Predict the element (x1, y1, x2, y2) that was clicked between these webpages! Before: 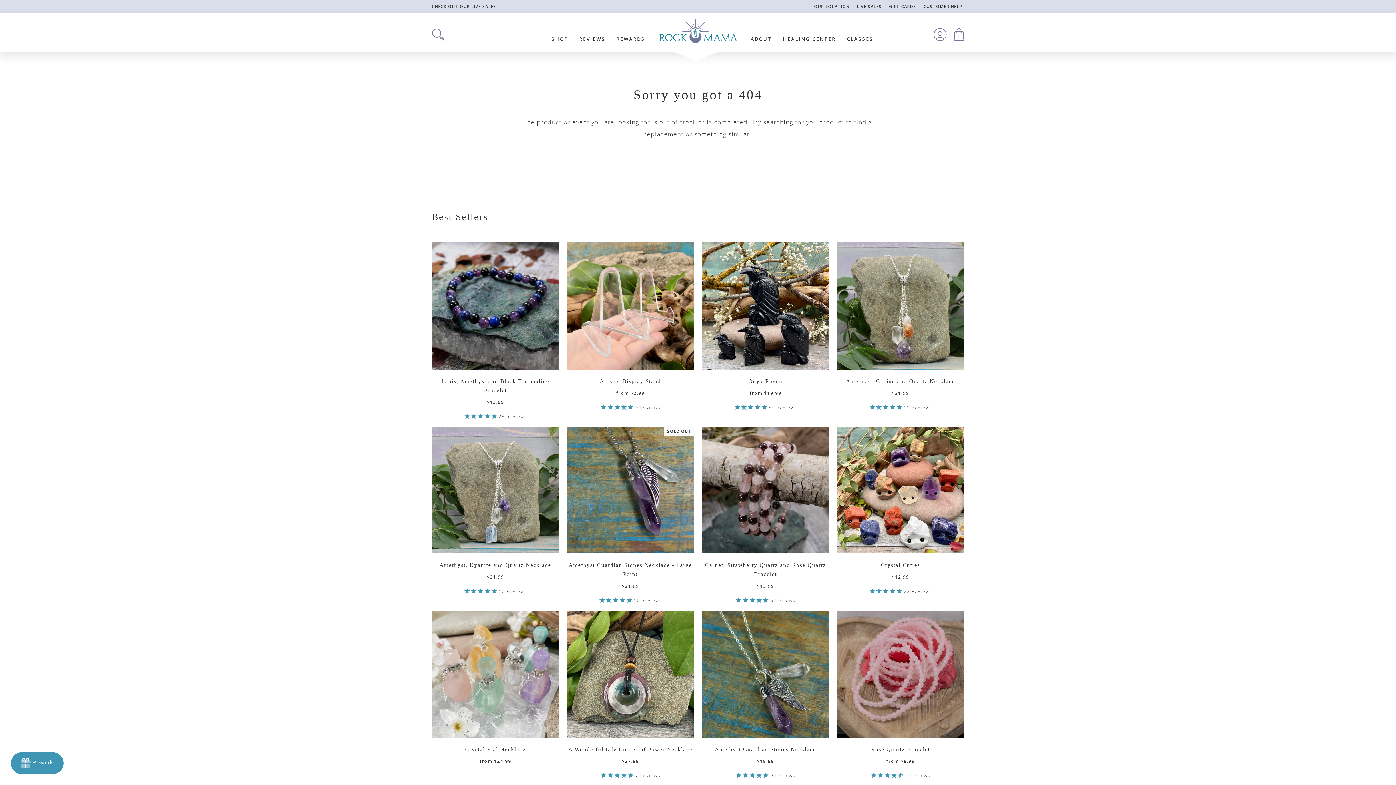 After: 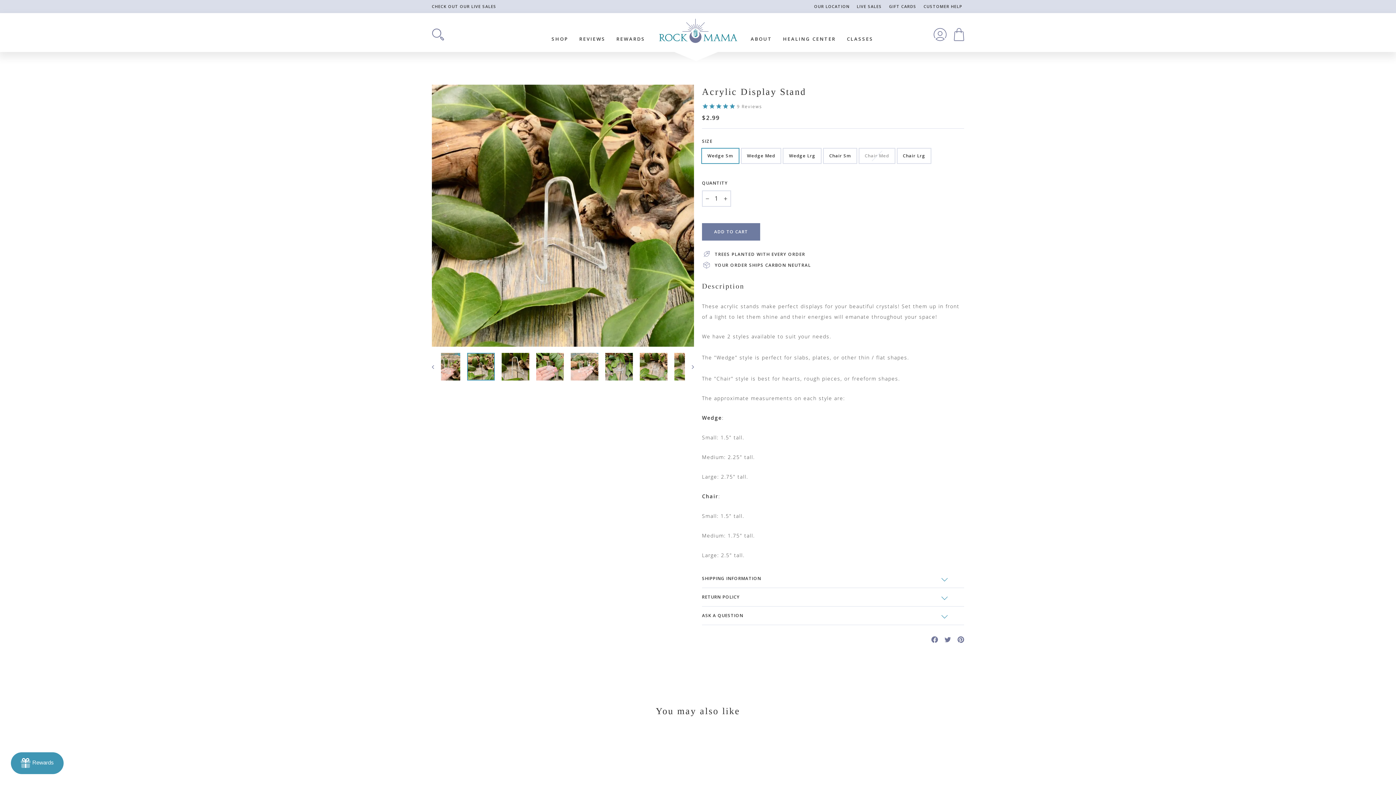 Action: bbox: (567, 242, 694, 403) label: Acrylic Display Stand
from $2.99